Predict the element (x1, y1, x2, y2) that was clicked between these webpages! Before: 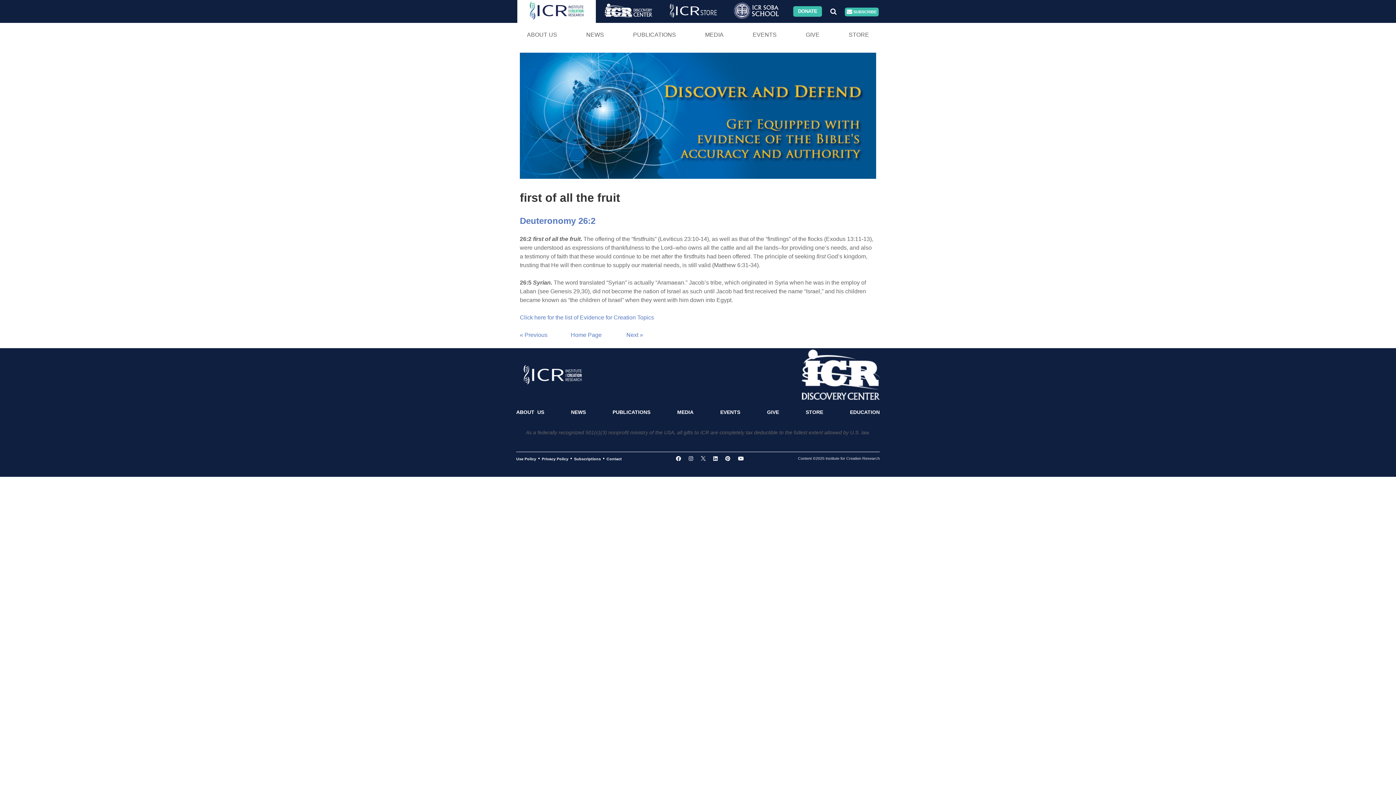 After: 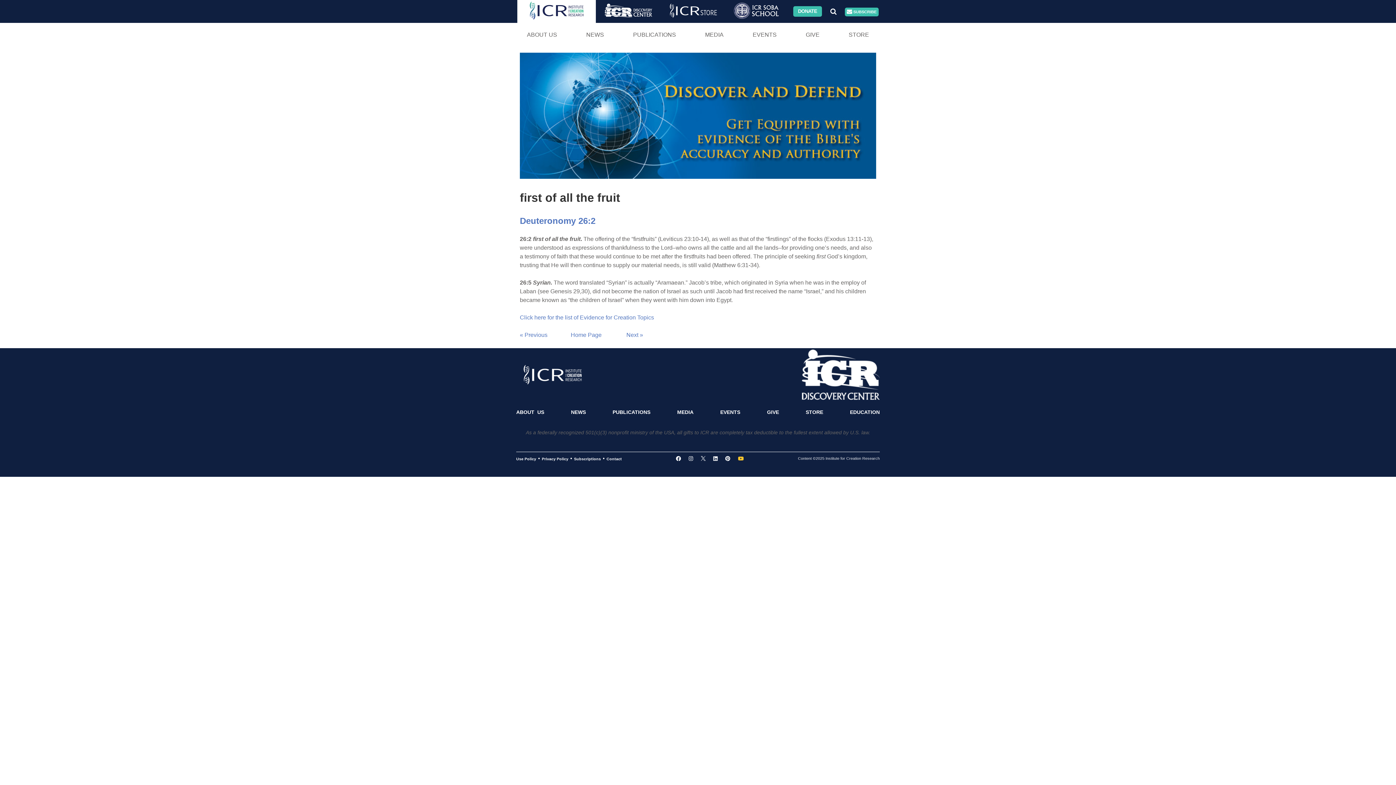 Action: bbox: (734, 452, 747, 465)